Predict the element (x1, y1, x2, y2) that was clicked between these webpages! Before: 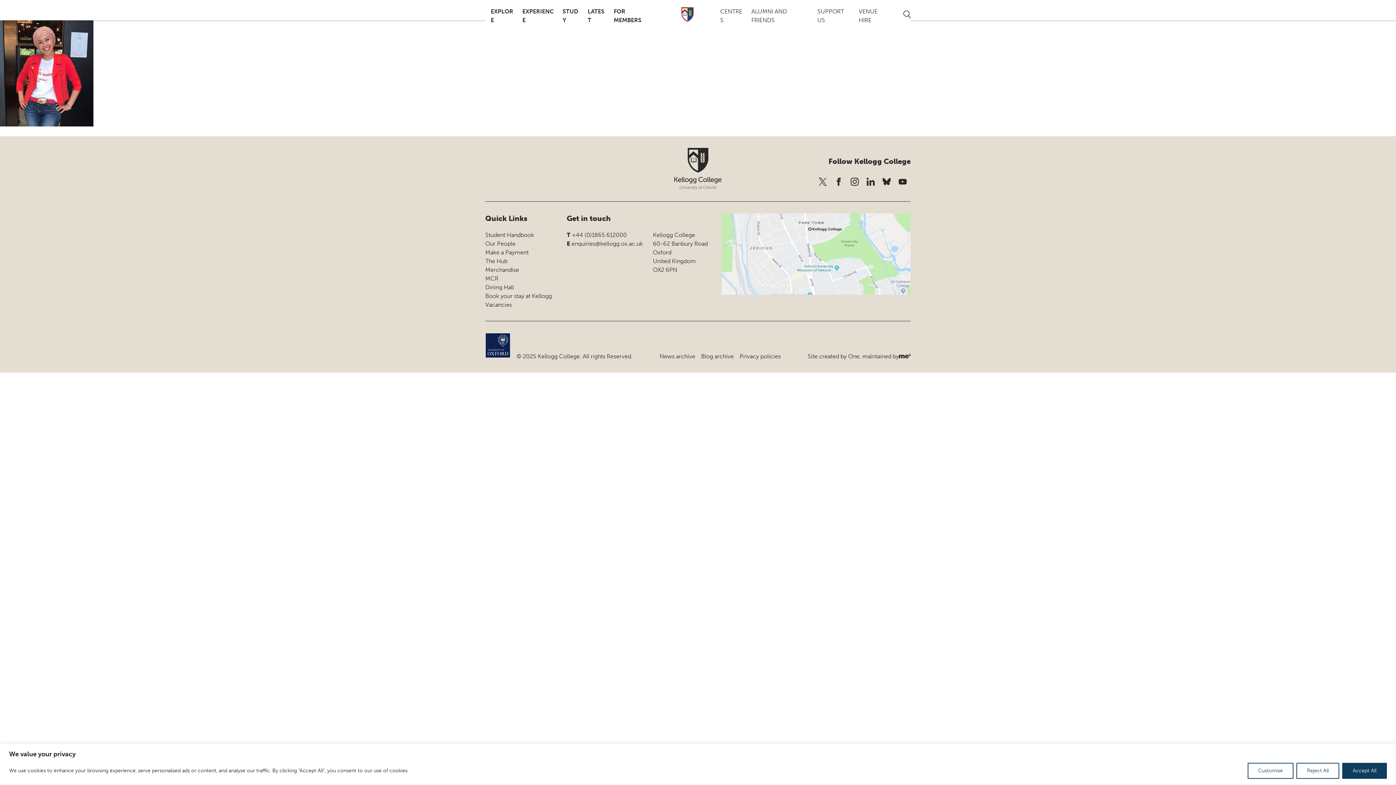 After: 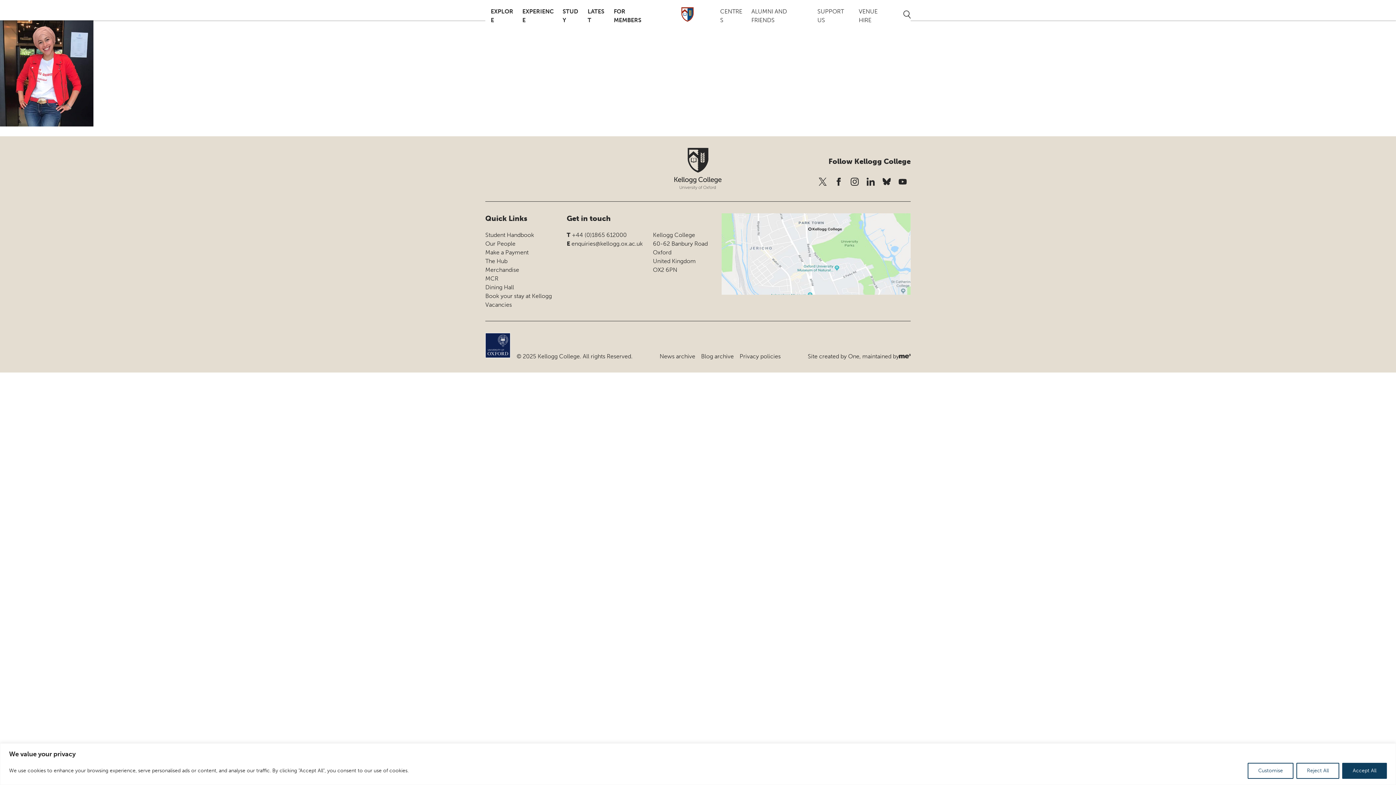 Action: bbox: (721, 213, 910, 309) label: Google map link to Kellogg College location